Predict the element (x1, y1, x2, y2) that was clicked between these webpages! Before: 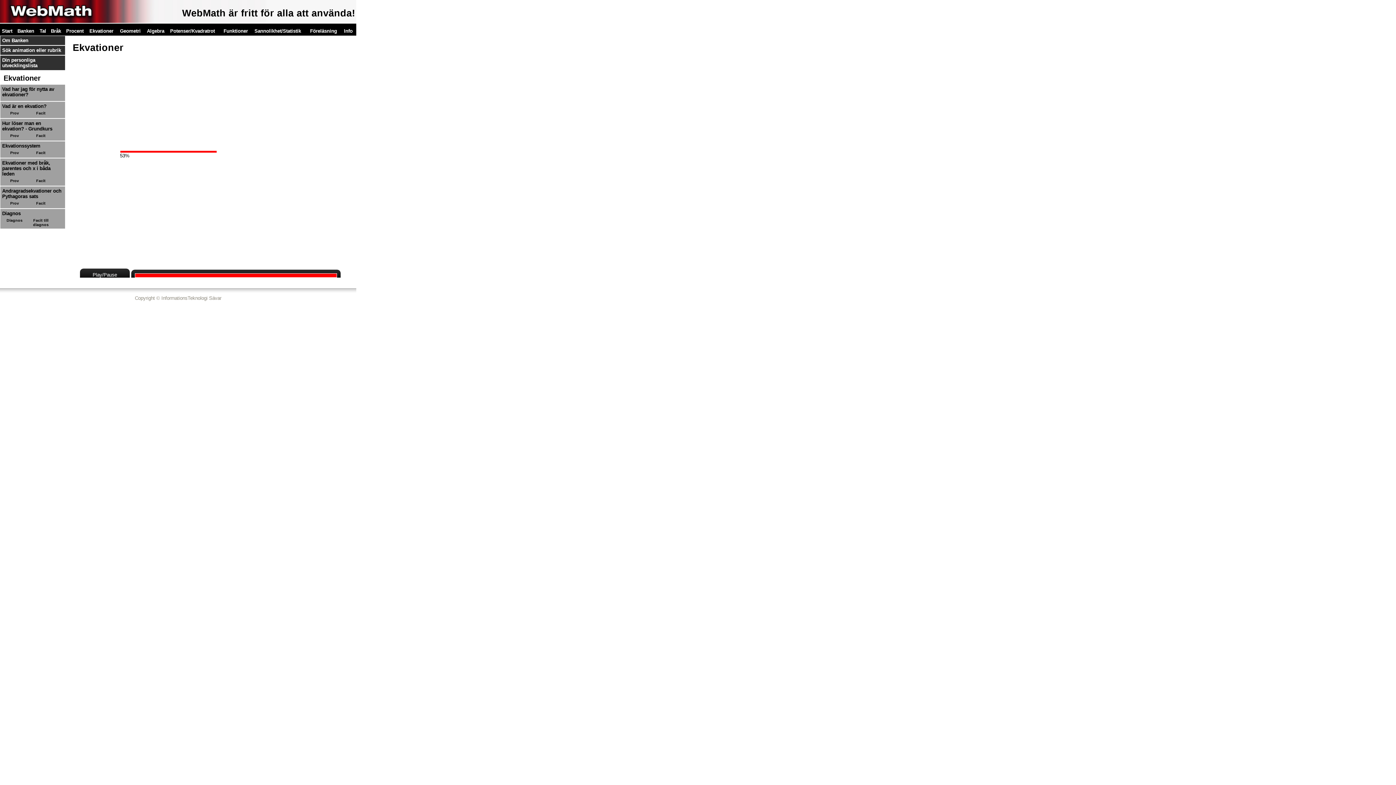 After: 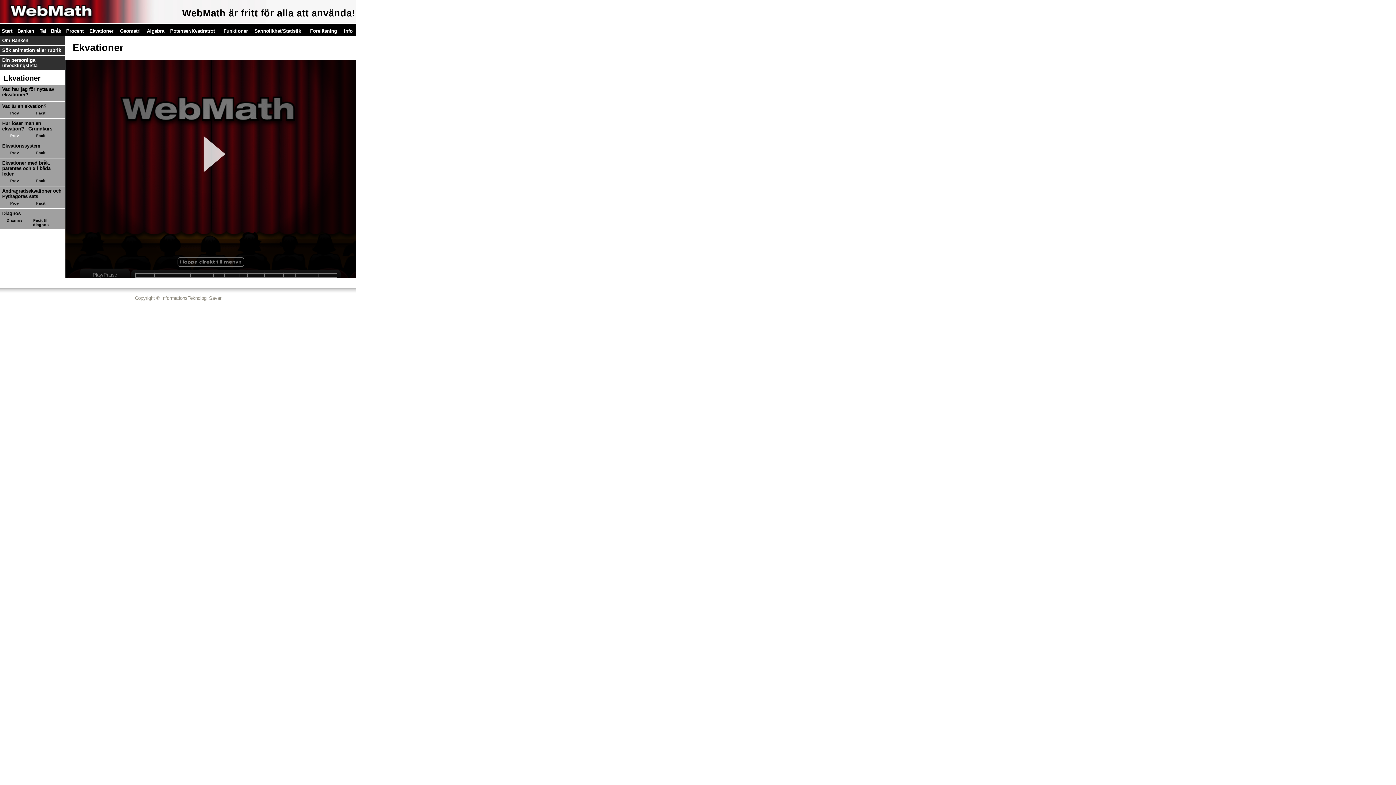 Action: label: Prov bbox: (2, 133, 27, 137)